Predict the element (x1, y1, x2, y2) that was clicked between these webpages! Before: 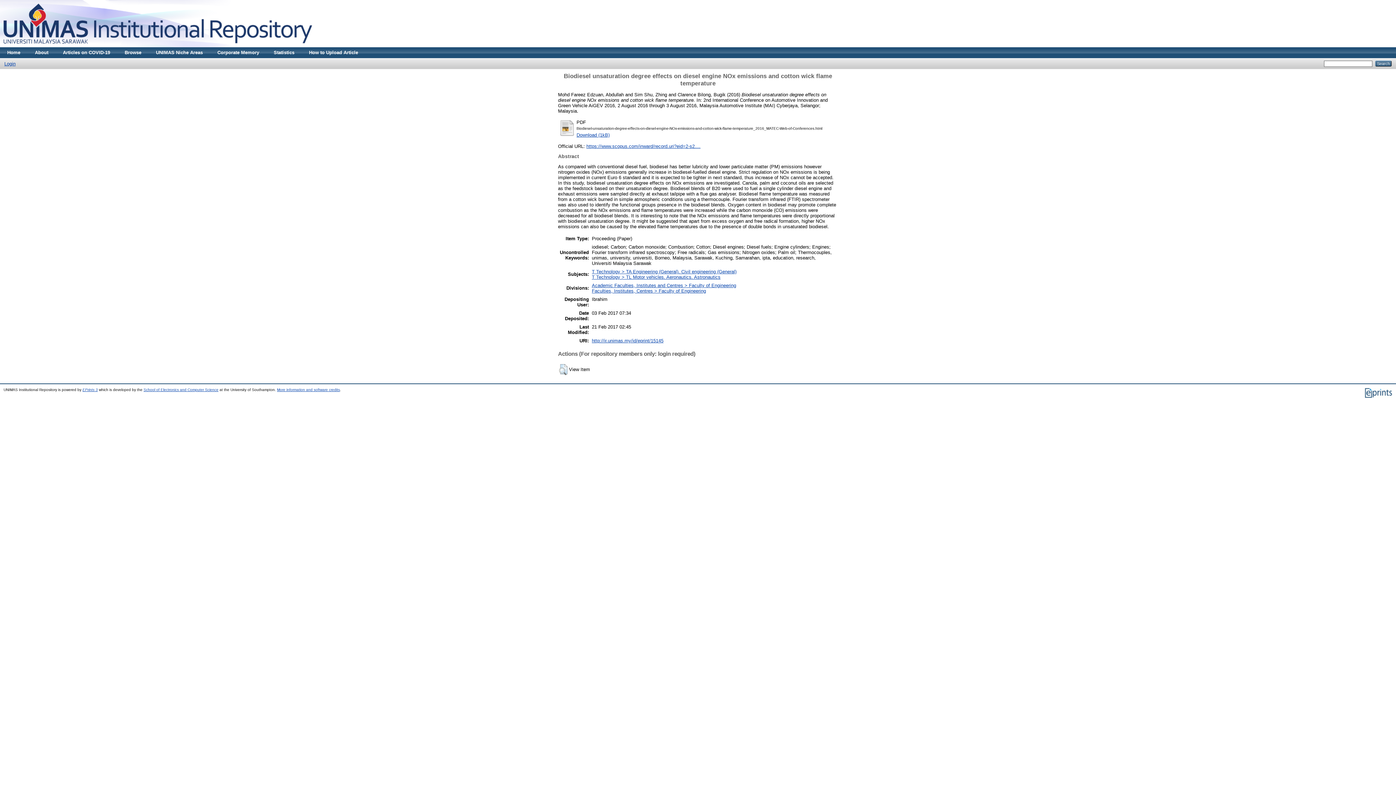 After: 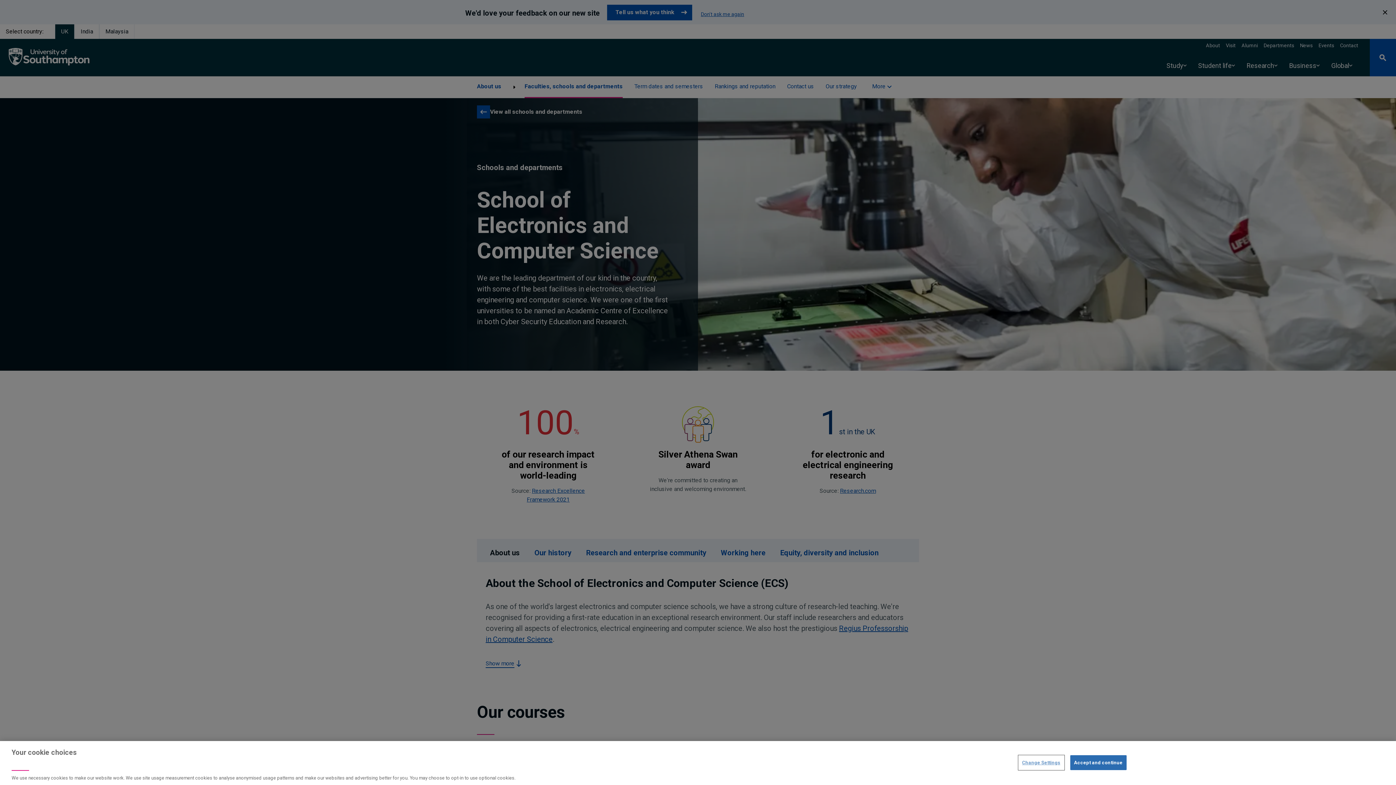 Action: label: School of Electronics and Computer Science bbox: (143, 387, 218, 391)